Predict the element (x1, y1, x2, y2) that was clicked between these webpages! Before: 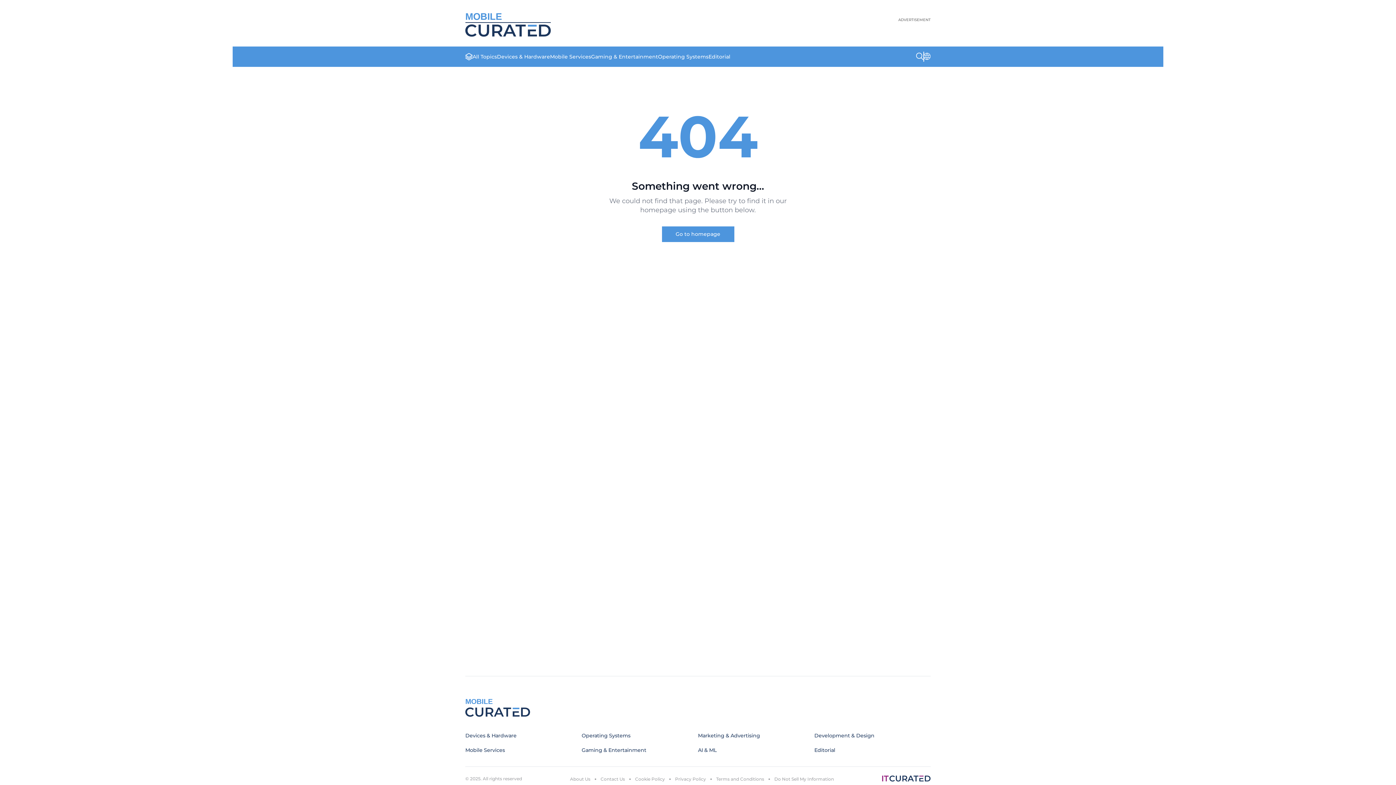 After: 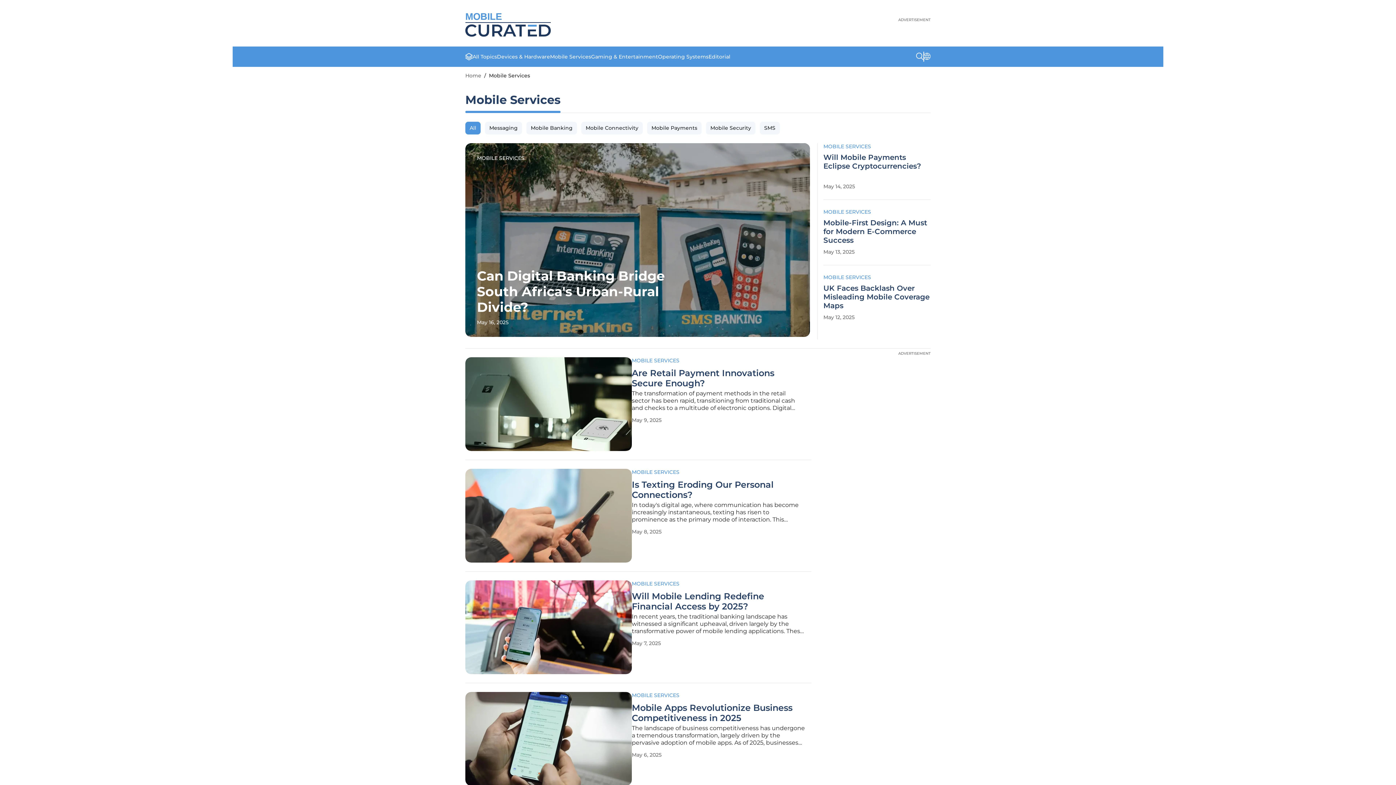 Action: label: Mobile Services bbox: (550, 53, 591, 60)